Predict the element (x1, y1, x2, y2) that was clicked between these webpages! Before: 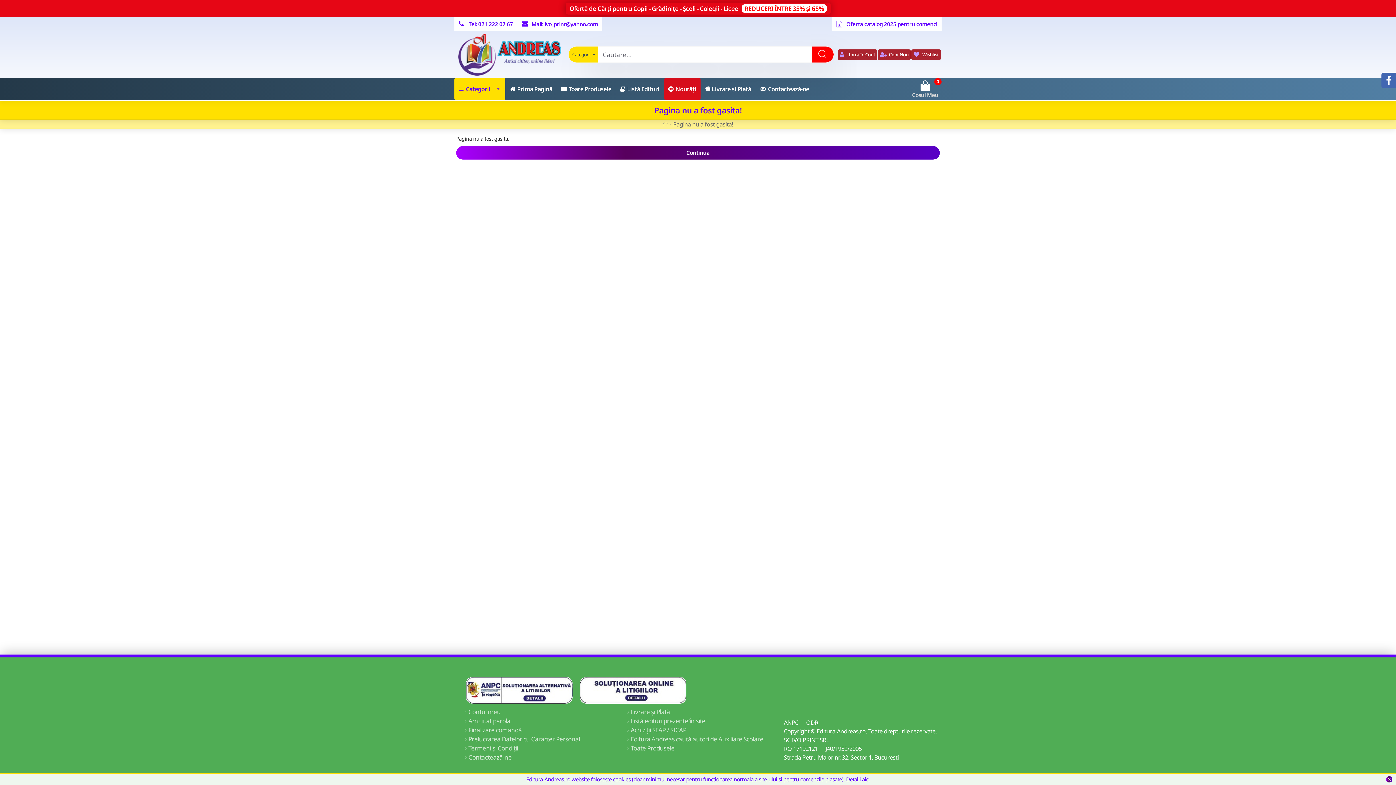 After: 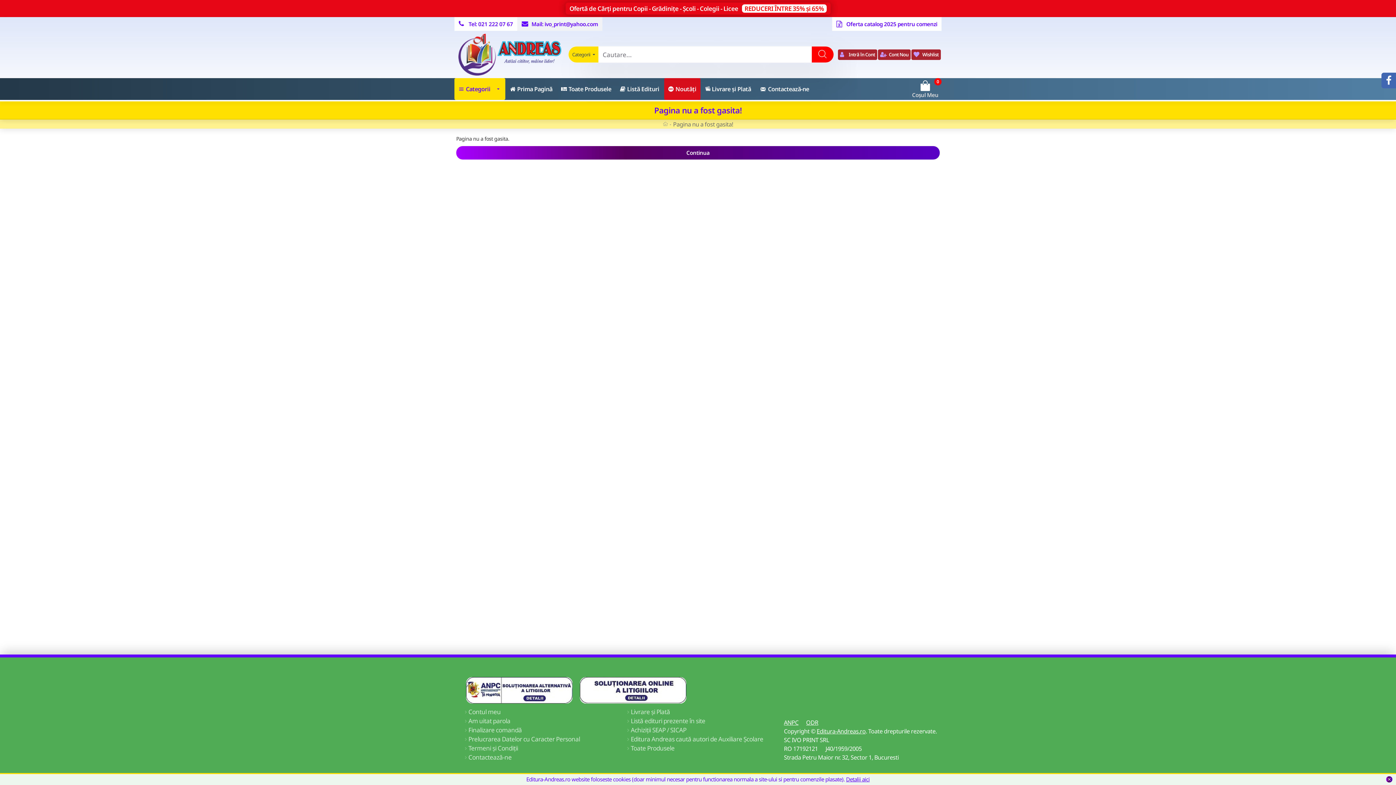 Action: label: Mail: ivo_print@yahoo.com bbox: (517, 17, 602, 30)